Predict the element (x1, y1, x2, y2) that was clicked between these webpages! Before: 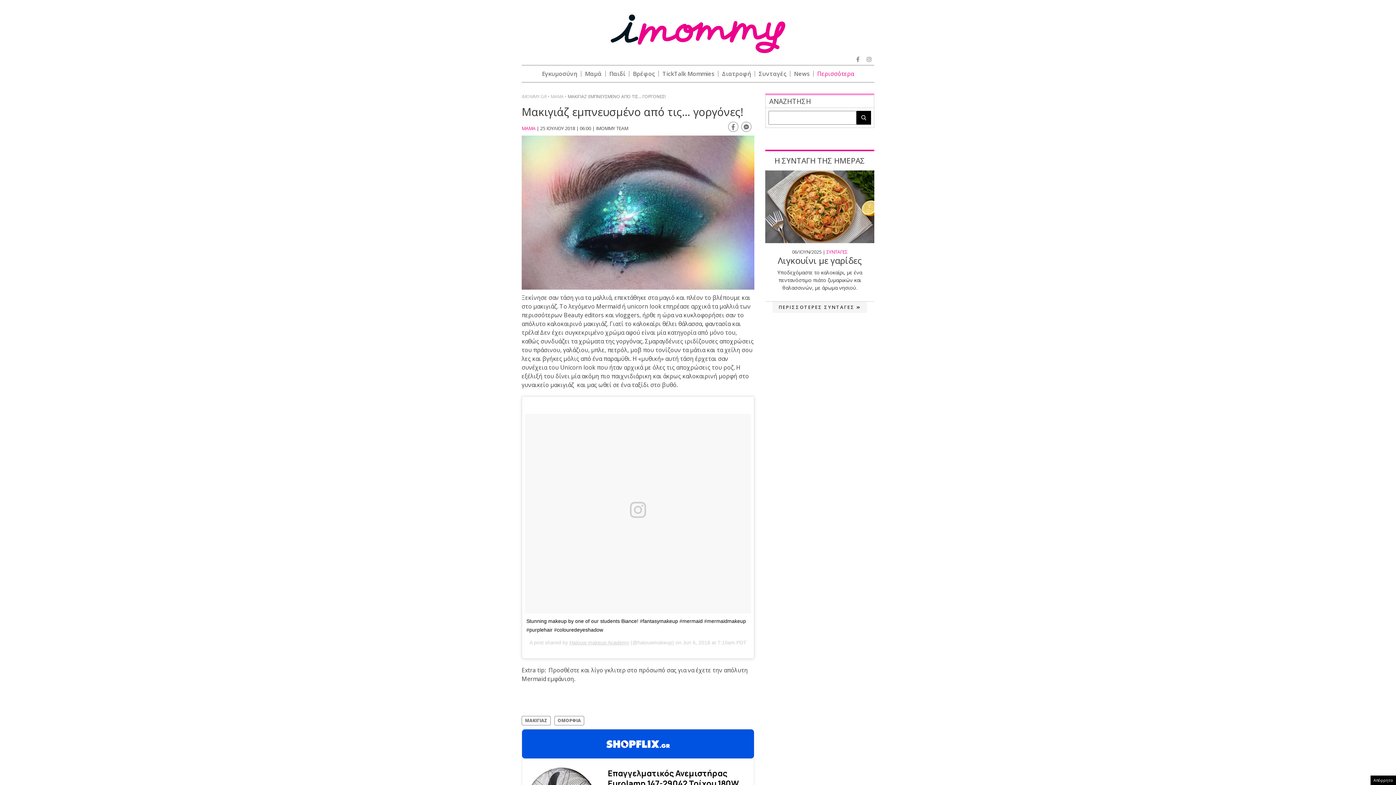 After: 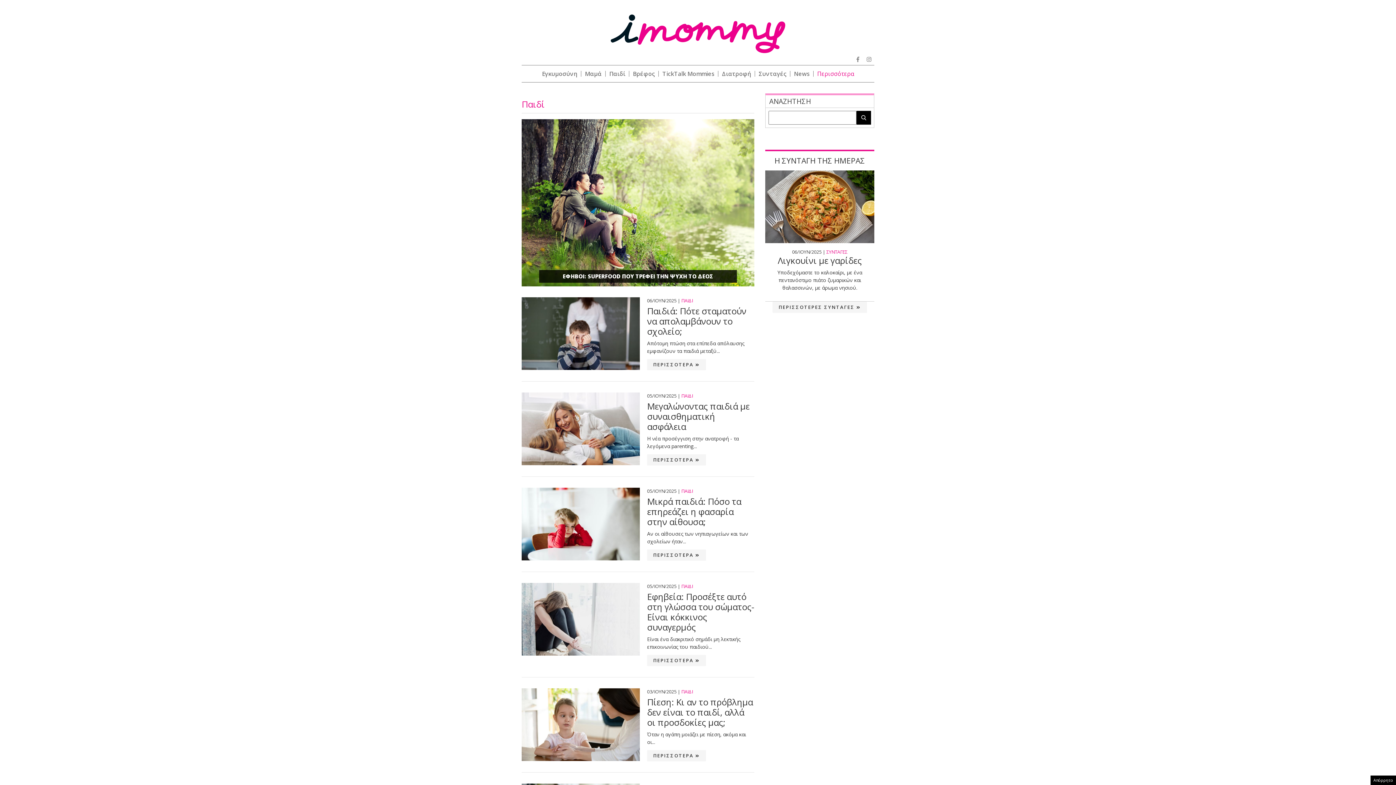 Action: bbox: (609, 69, 625, 77) label: Παιδί